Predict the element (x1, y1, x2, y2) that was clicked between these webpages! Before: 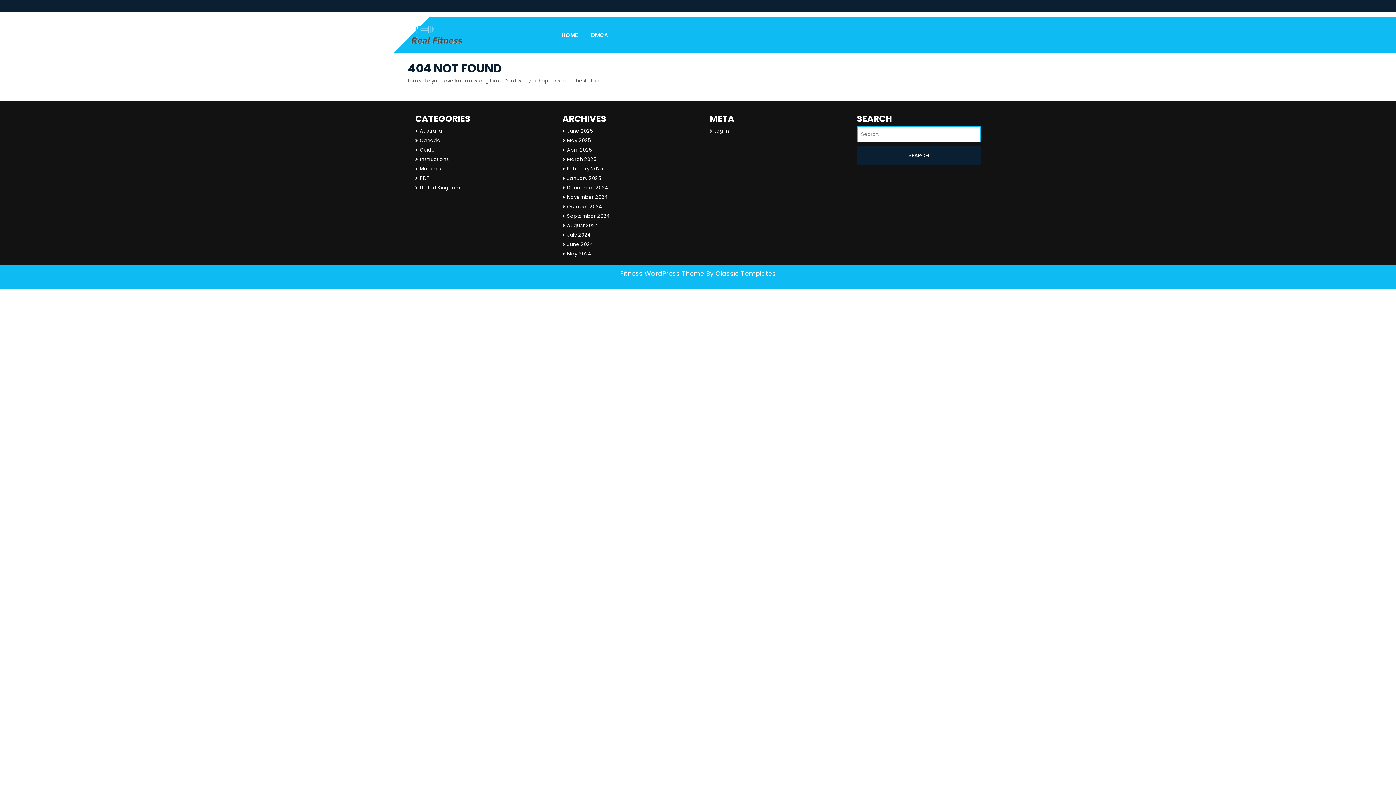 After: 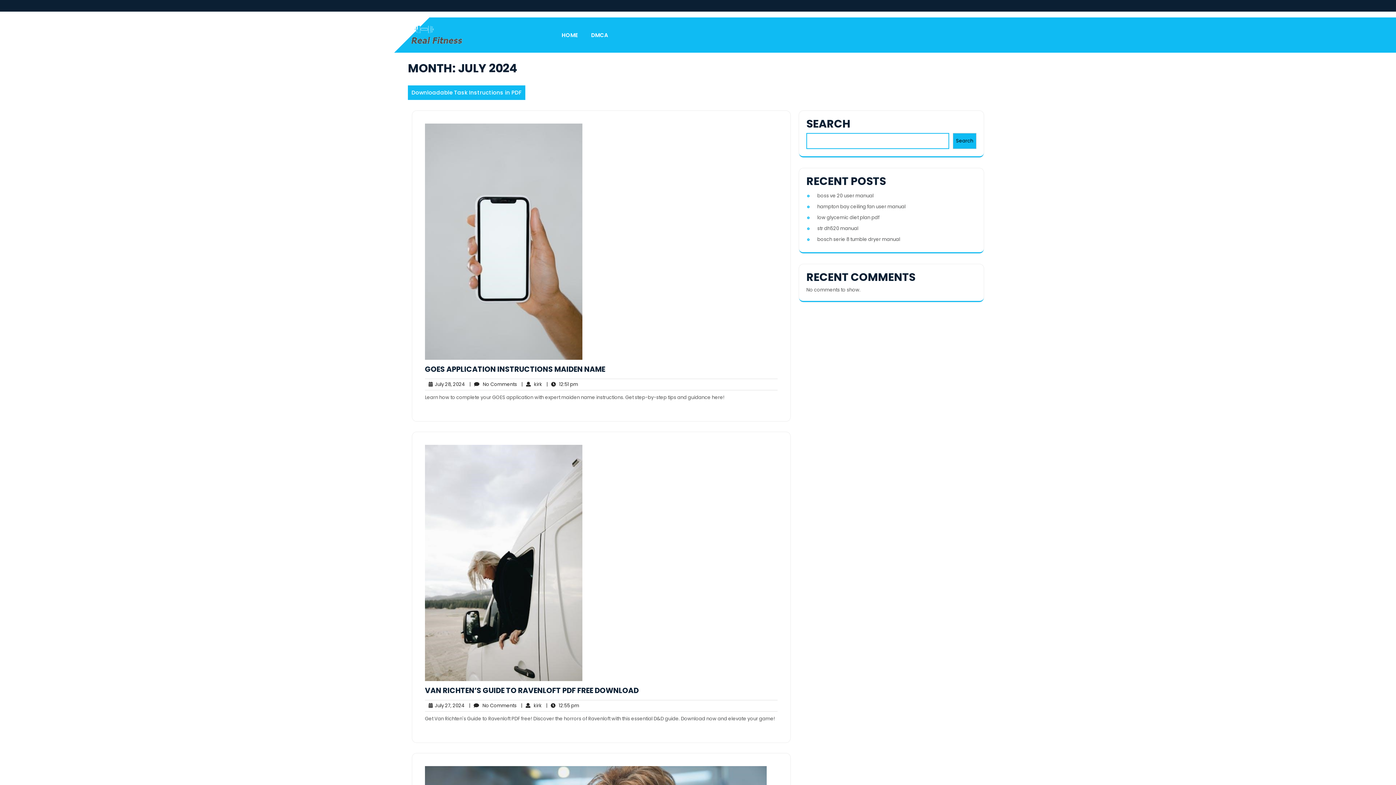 Action: bbox: (567, 231, 591, 238) label: July 2024